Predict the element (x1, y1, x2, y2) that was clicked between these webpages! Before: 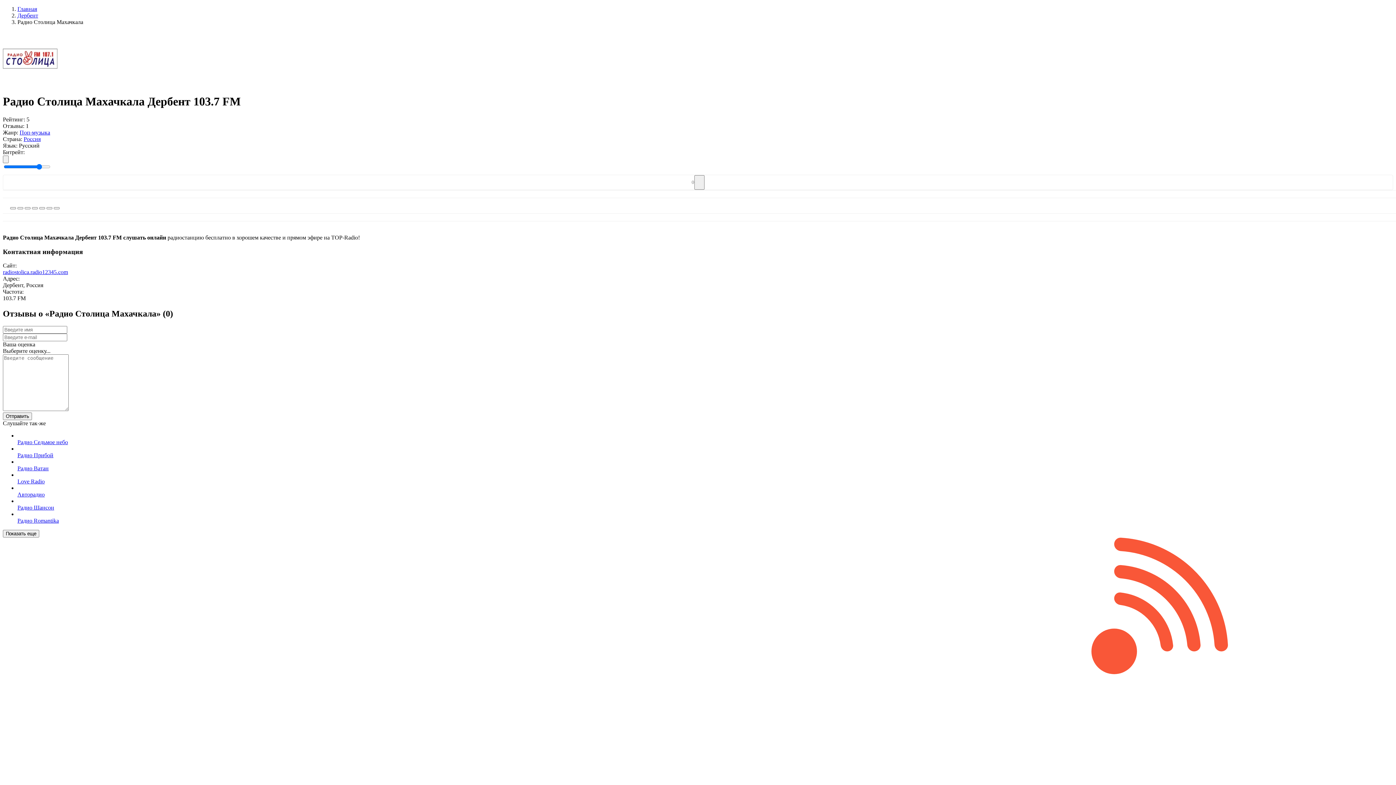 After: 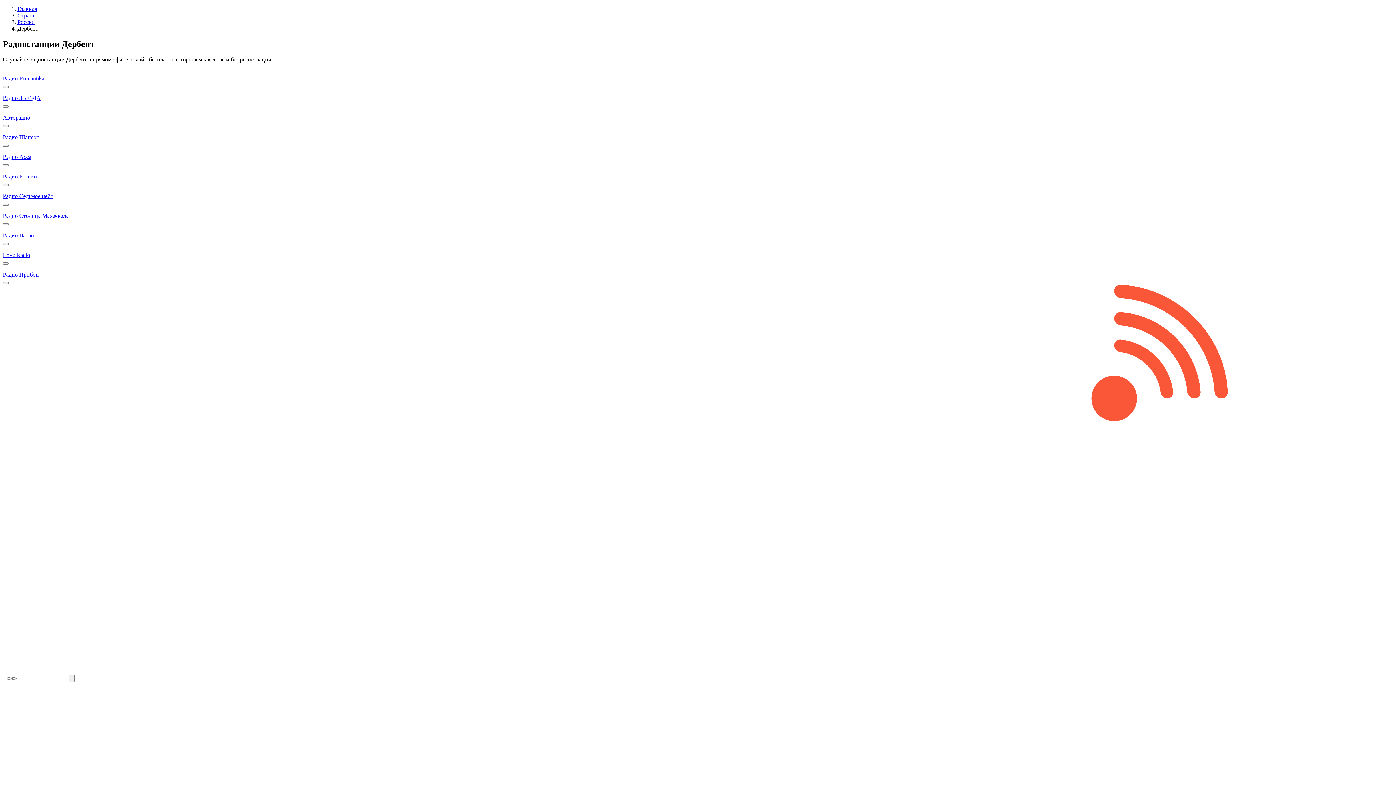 Action: label: Дербент bbox: (17, 12, 38, 18)